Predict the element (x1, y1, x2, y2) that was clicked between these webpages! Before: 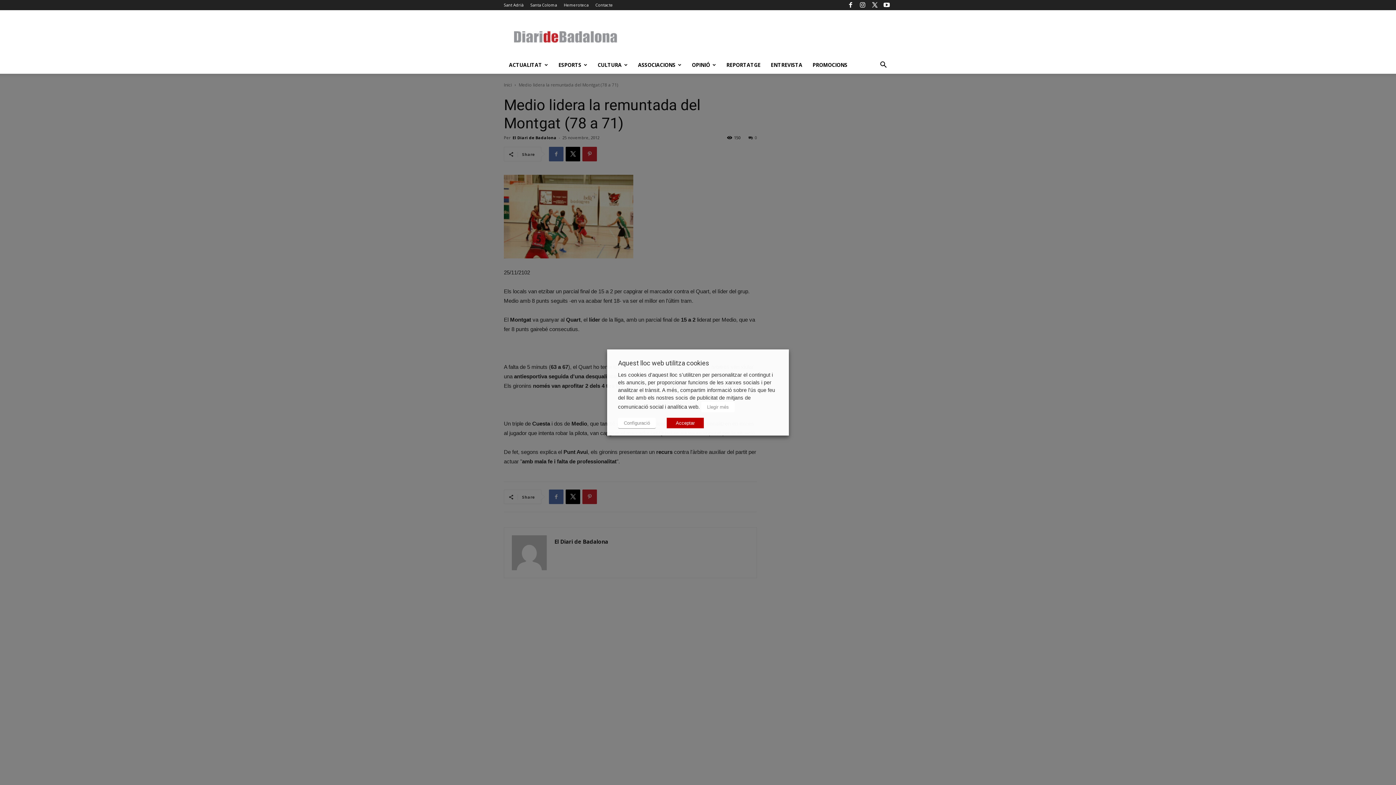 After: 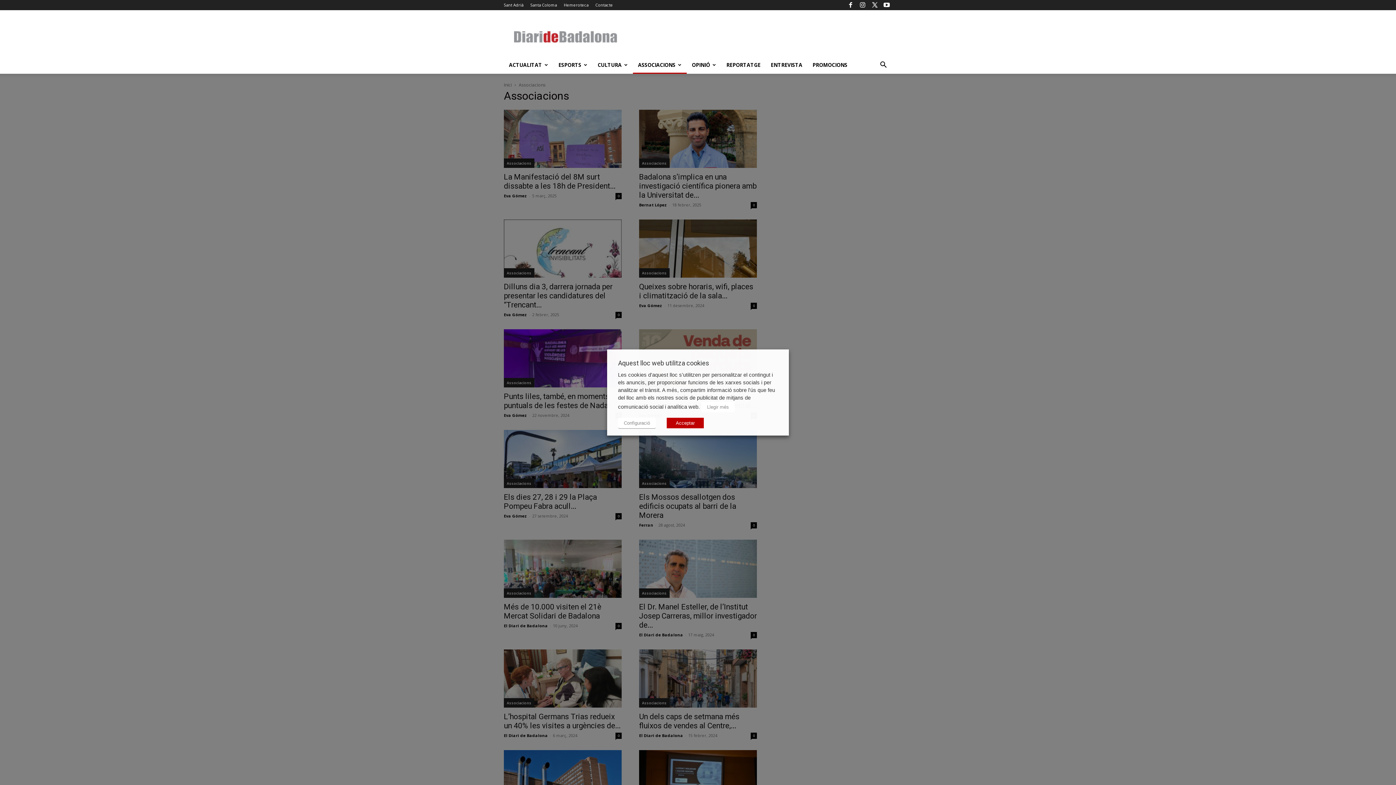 Action: label: ASSOCIACIONS bbox: (633, 56, 686, 73)